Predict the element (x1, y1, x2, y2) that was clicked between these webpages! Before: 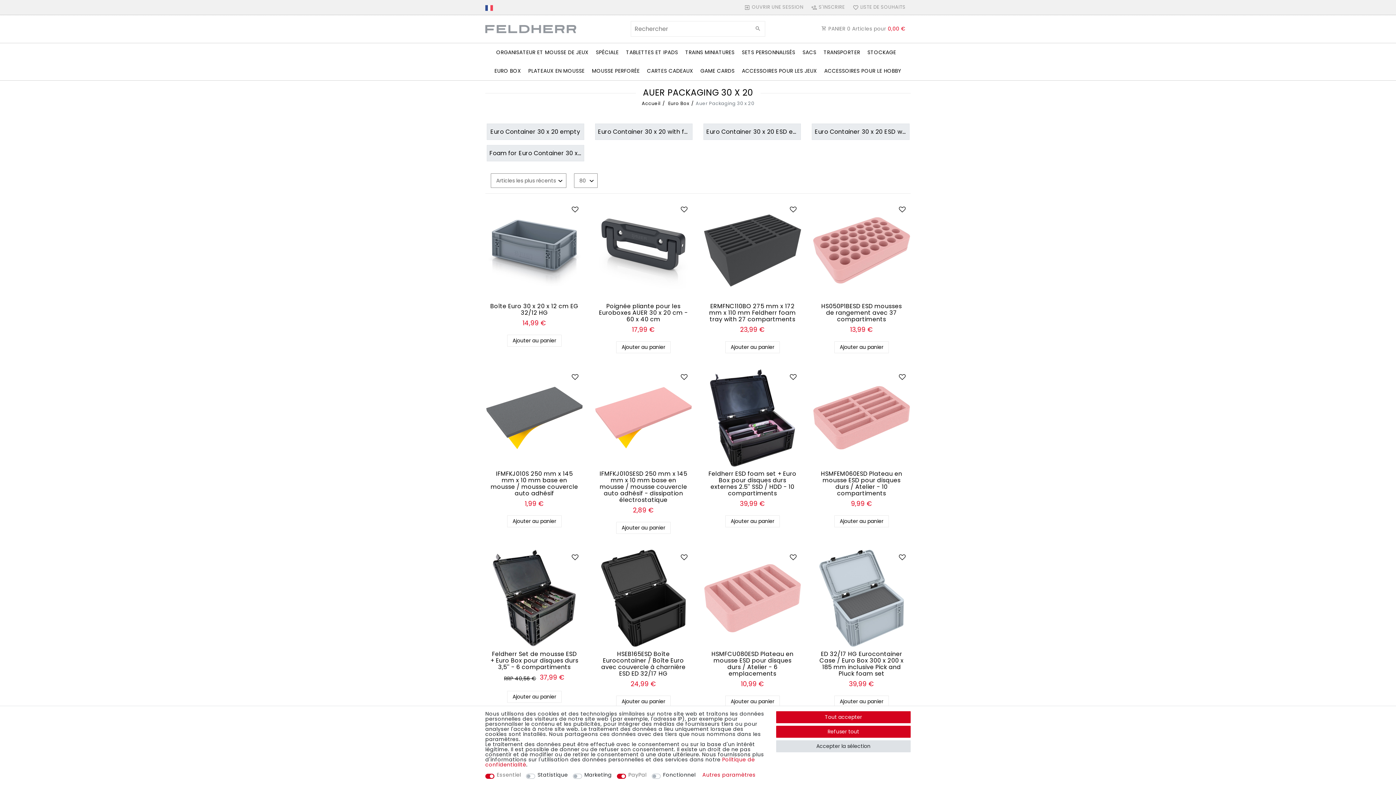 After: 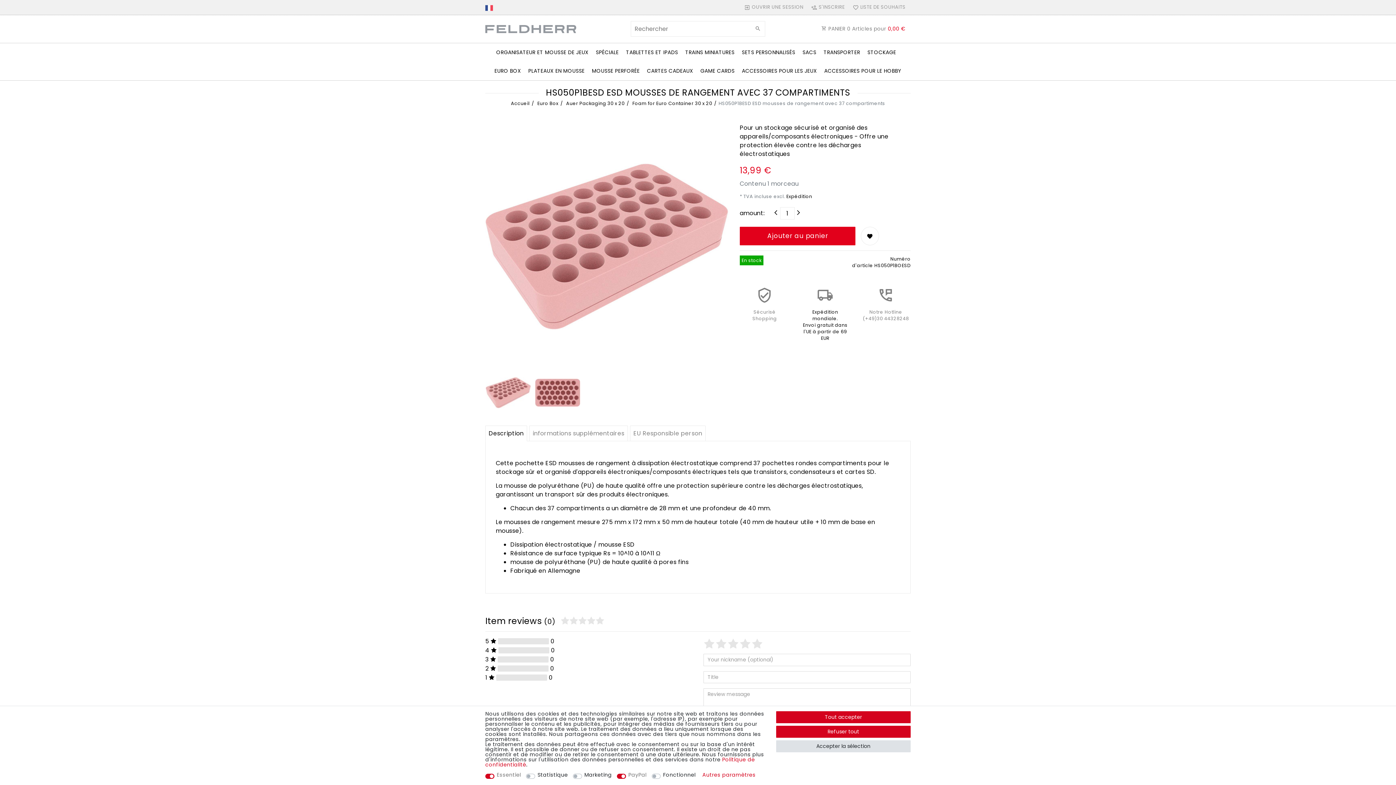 Action: bbox: (817, 303, 906, 323) label: HS050P1BESD ESD mousses de rangement avec 37 compartiments